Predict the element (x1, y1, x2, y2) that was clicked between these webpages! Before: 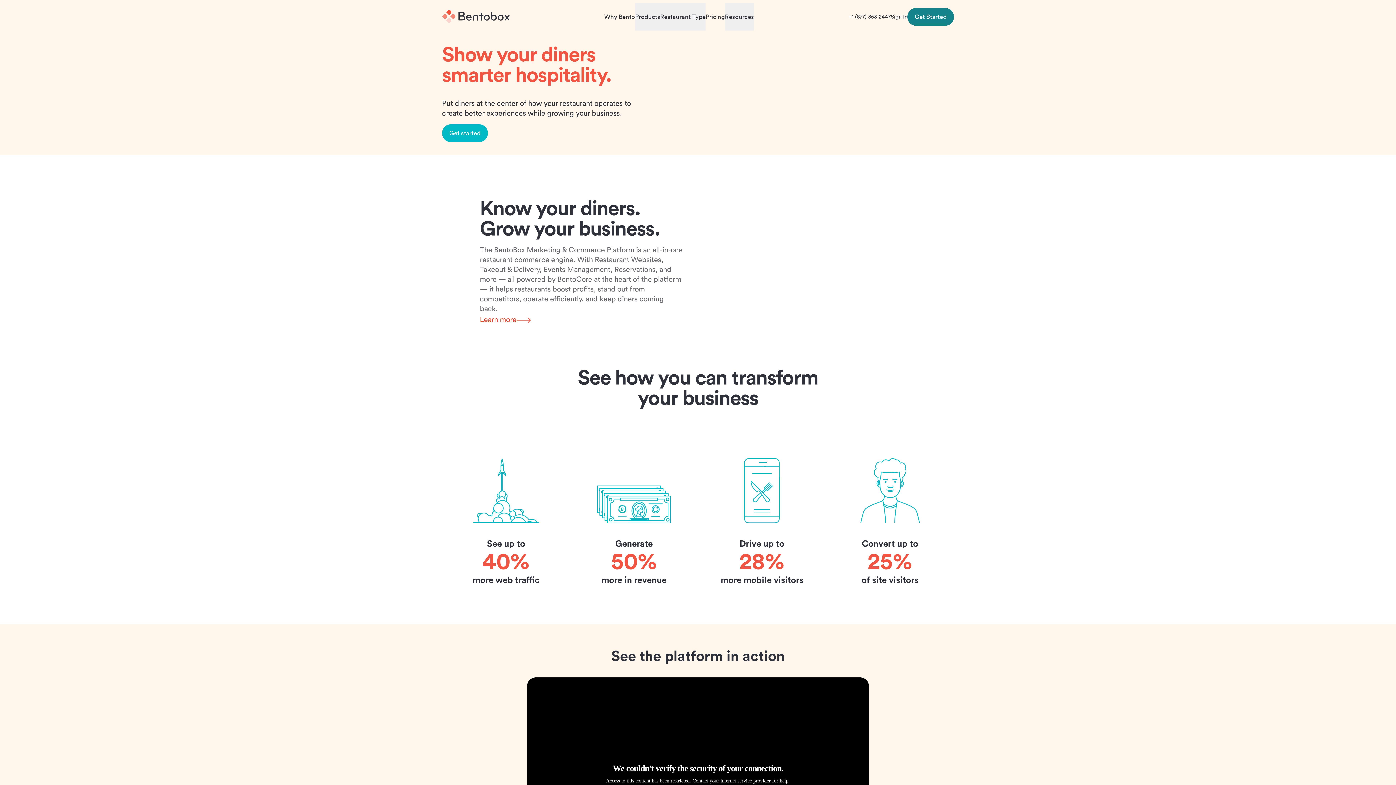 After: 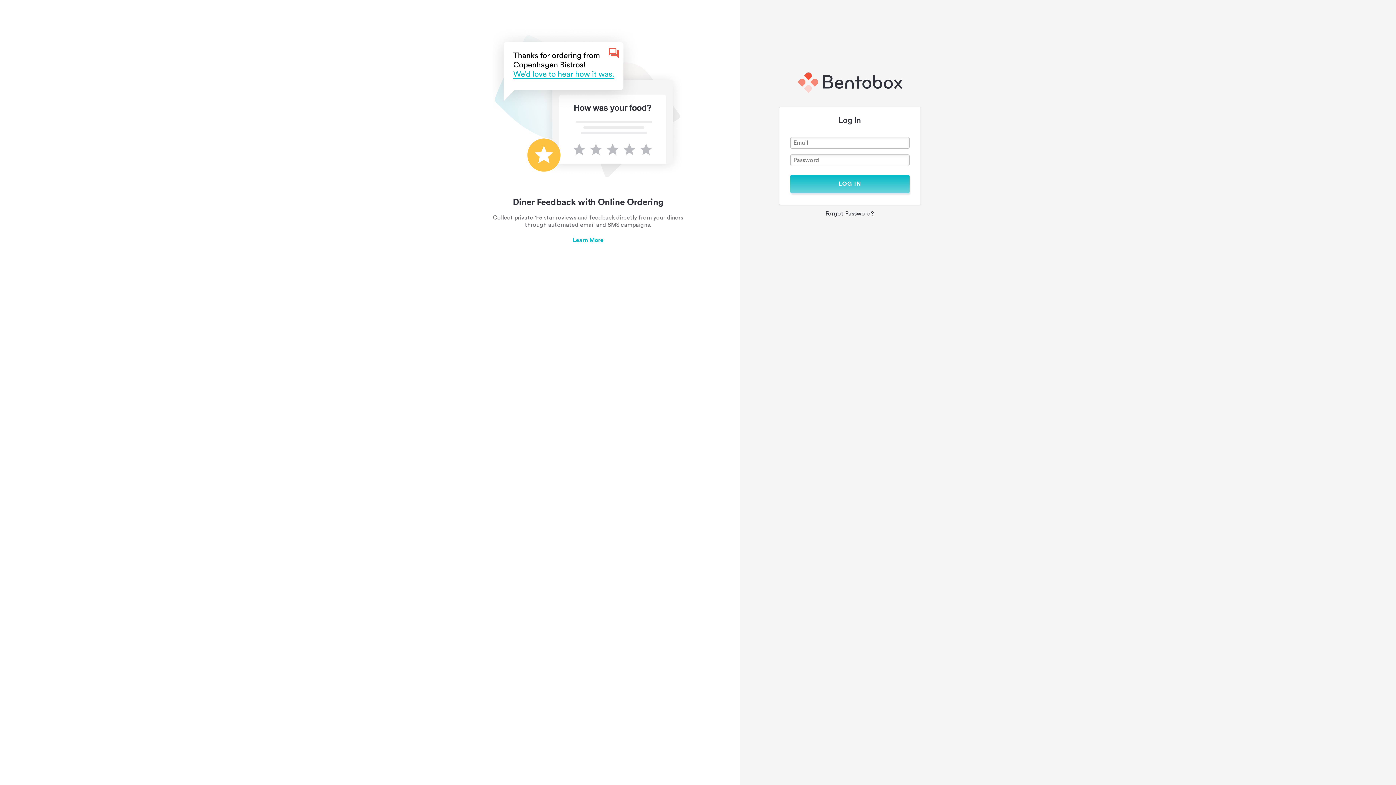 Action: label: Sign In bbox: (890, 14, 907, 19)